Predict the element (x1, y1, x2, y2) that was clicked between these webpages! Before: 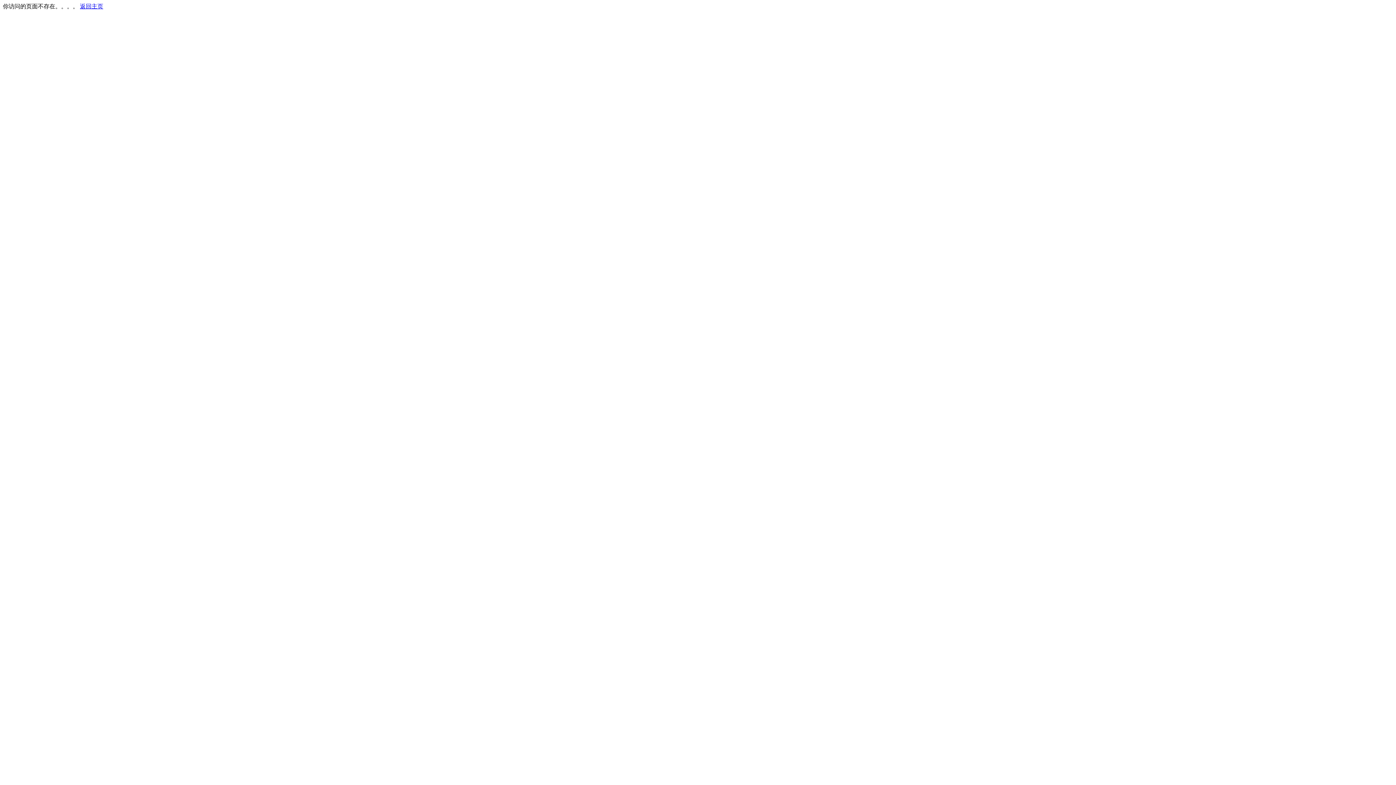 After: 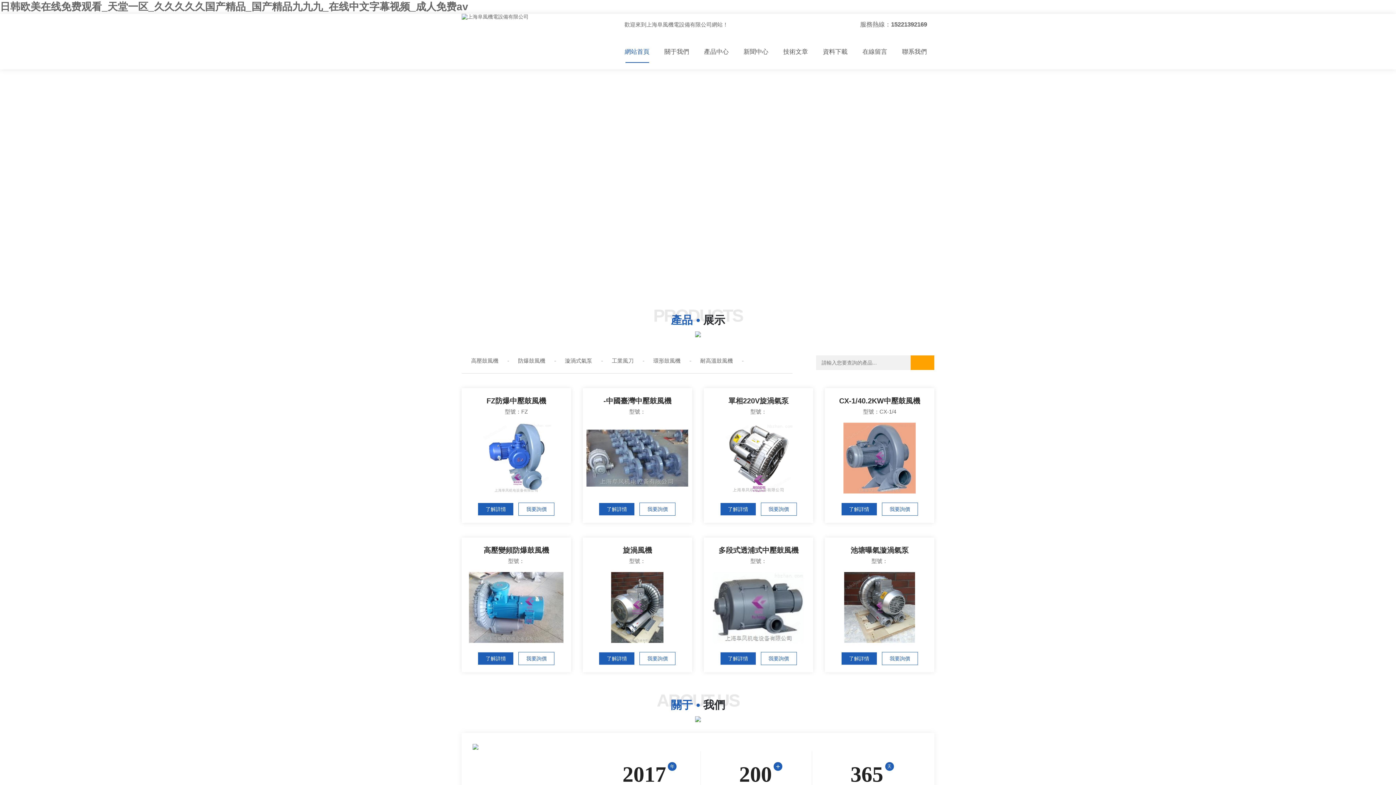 Action: label: 返回主页 bbox: (80, 3, 103, 9)